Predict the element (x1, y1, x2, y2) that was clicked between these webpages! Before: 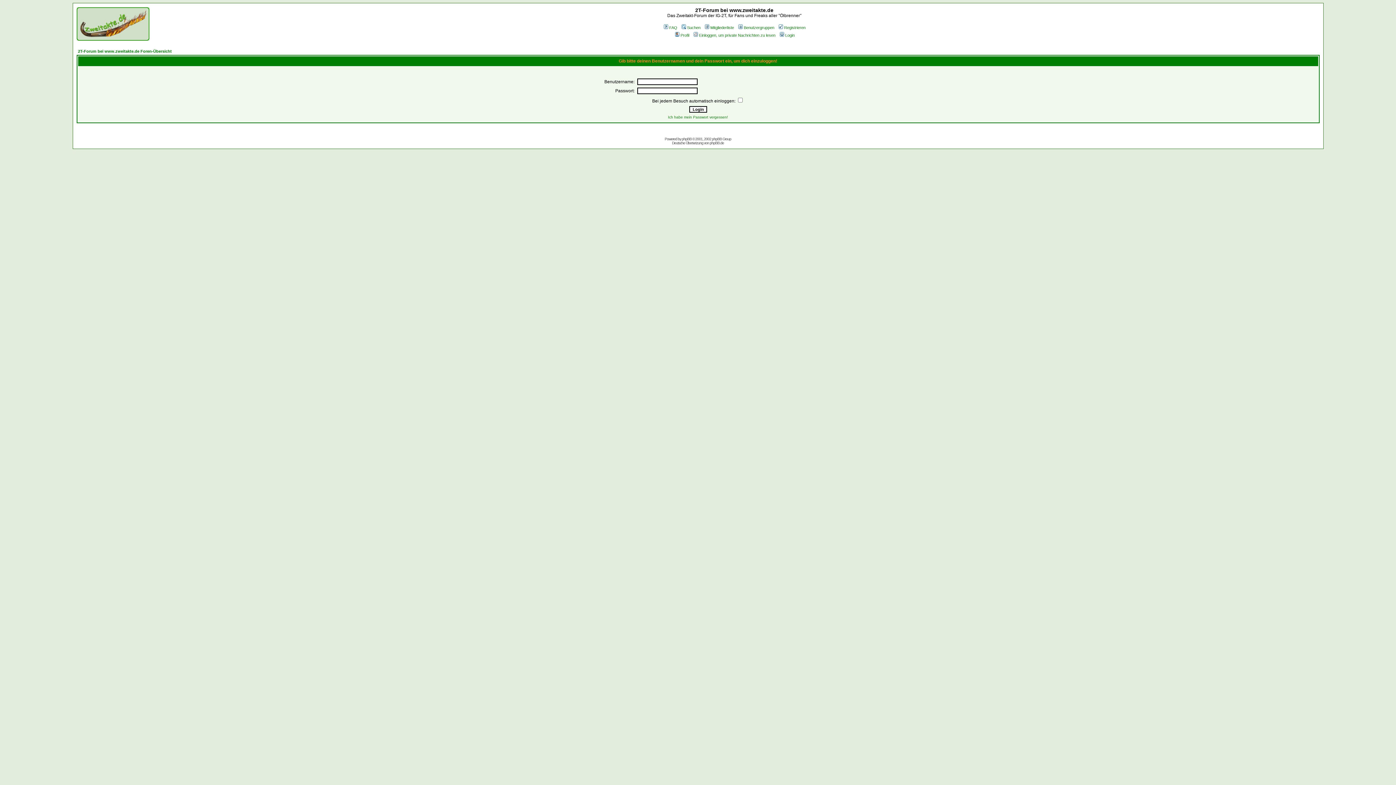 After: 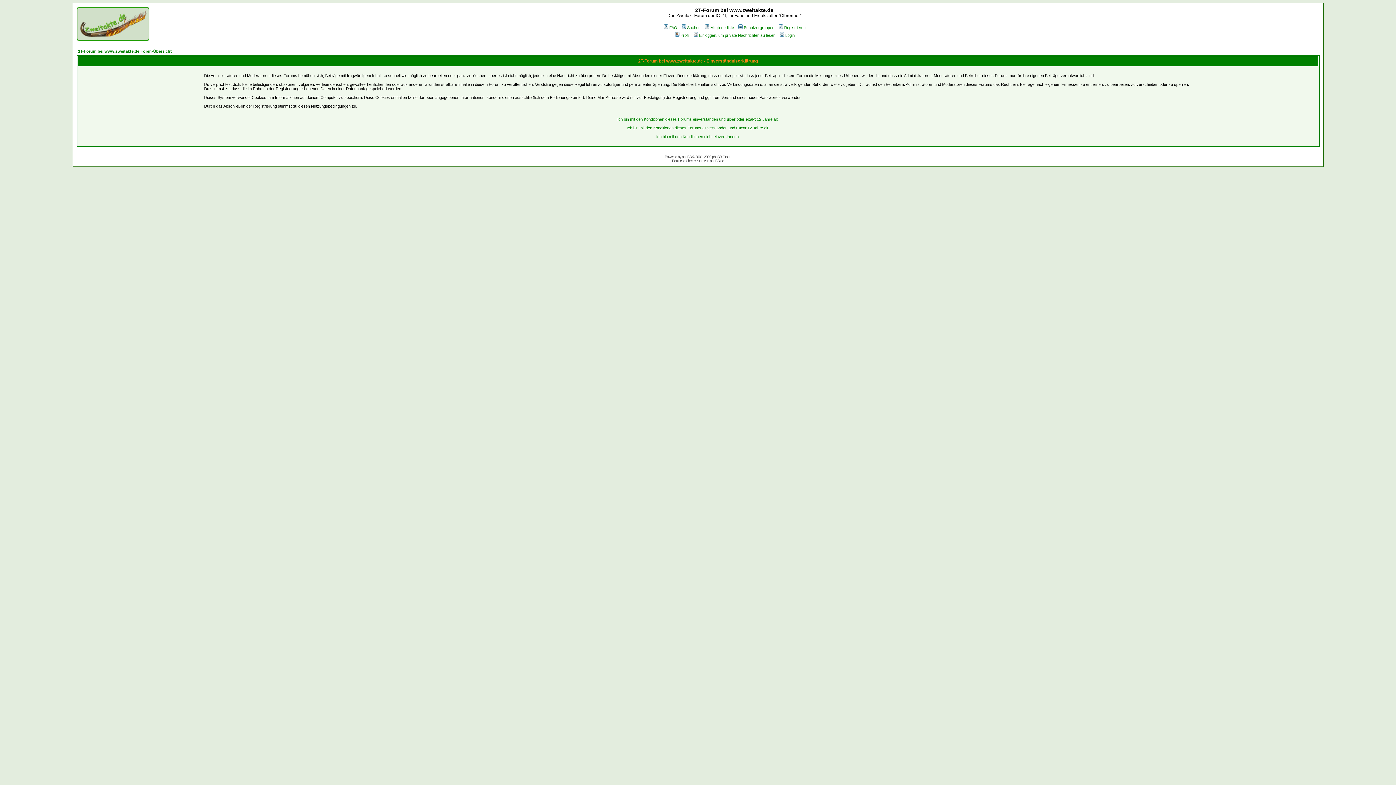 Action: label: Registrieren bbox: (777, 25, 805, 29)